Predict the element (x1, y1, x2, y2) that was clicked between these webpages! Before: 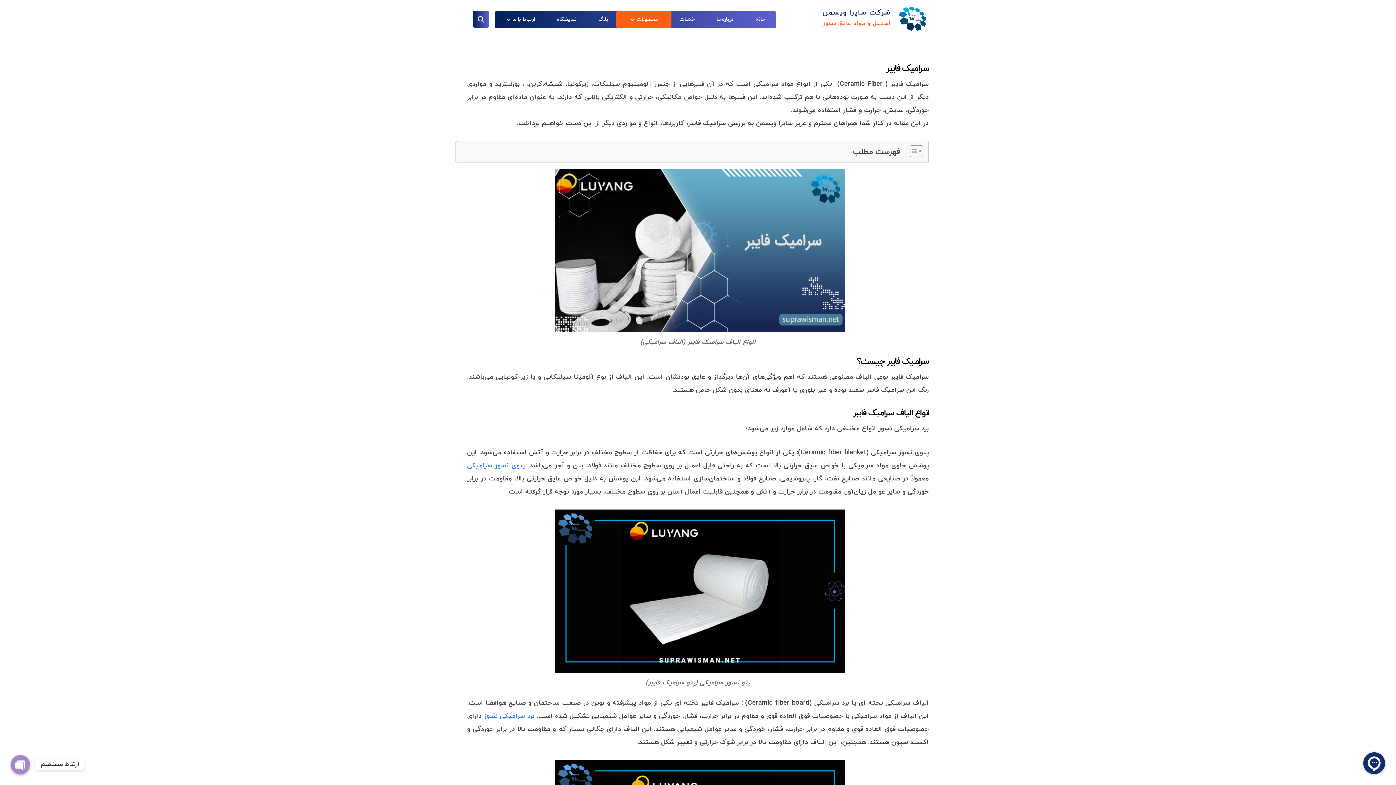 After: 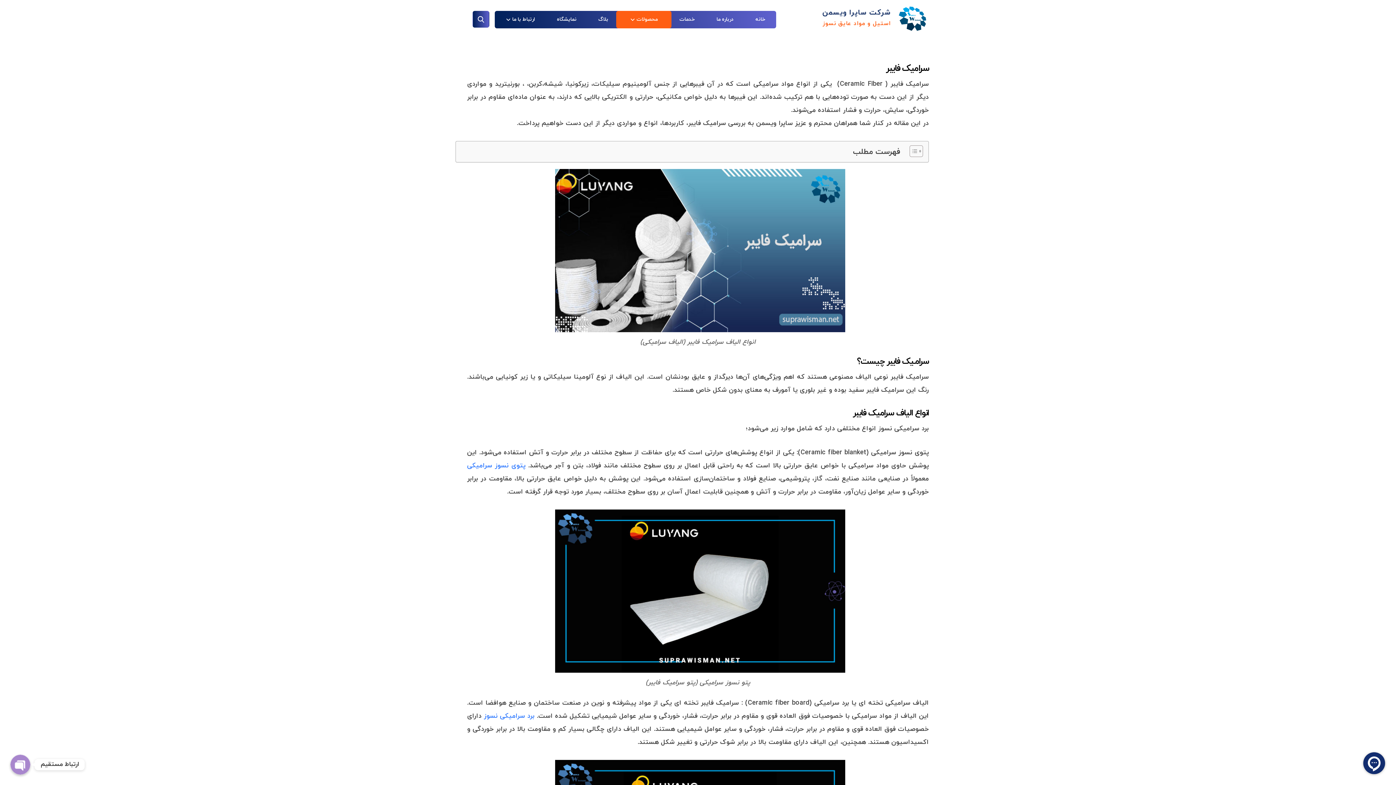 Action: bbox: (484, 711, 534, 720) label: برد سرامیکی نسوز